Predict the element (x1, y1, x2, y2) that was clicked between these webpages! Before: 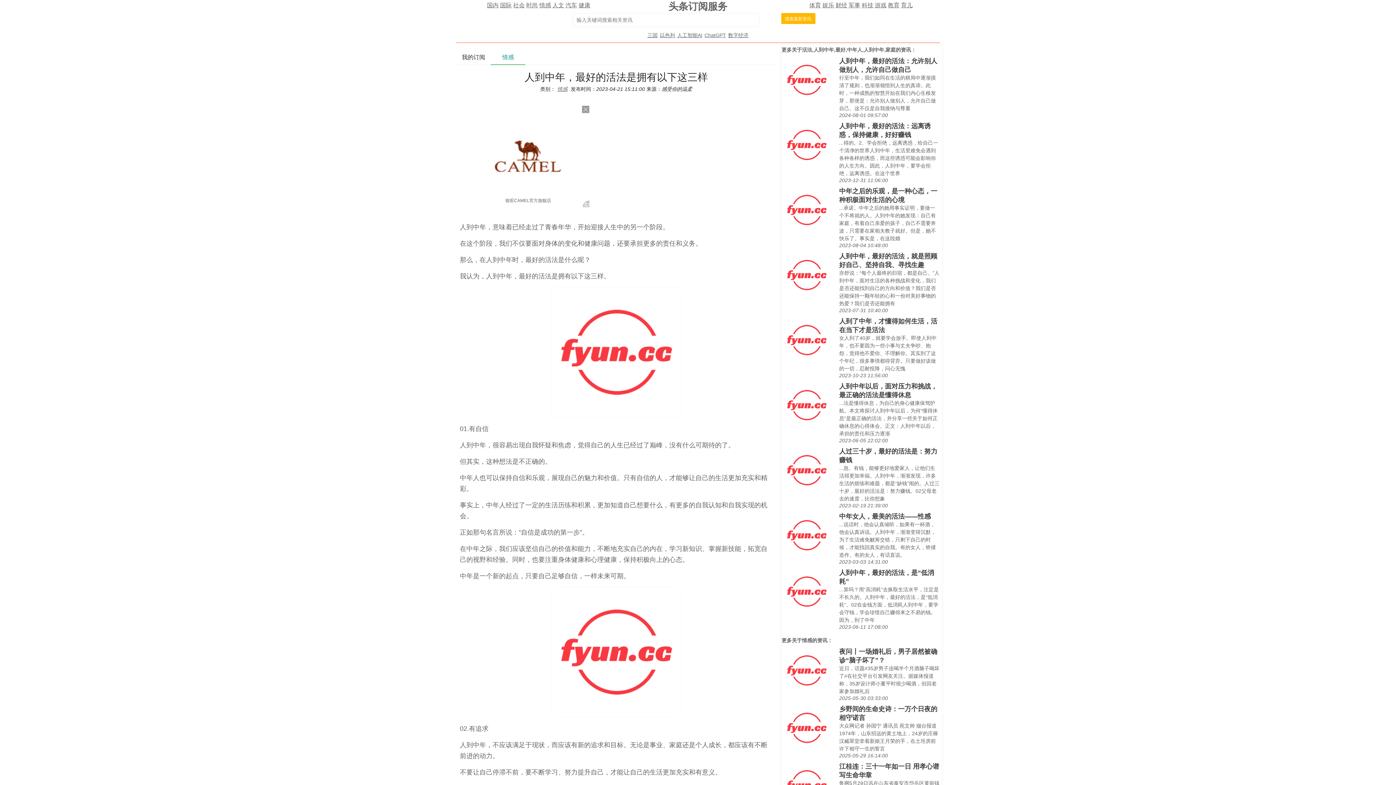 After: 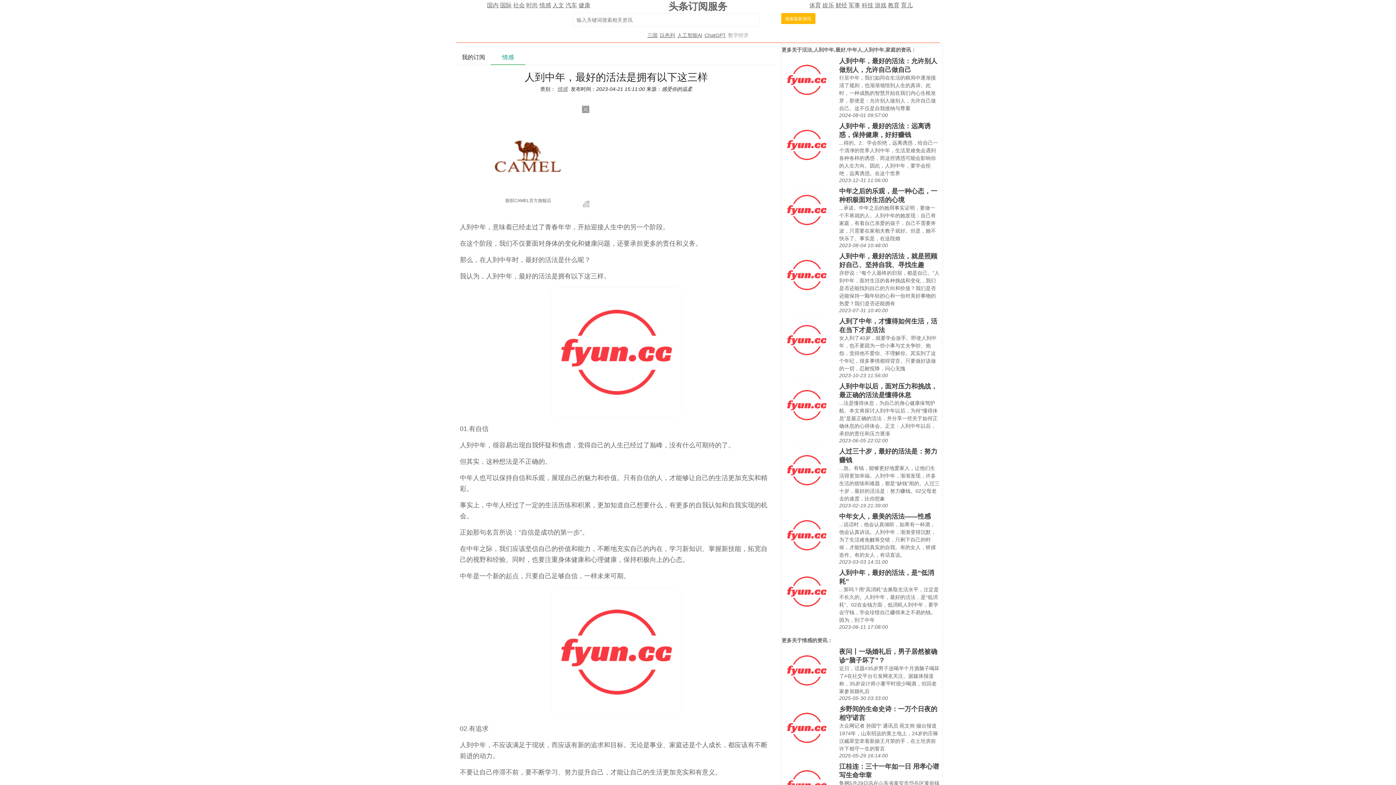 Action: bbox: (727, 32, 749, 38) label: 数字经济